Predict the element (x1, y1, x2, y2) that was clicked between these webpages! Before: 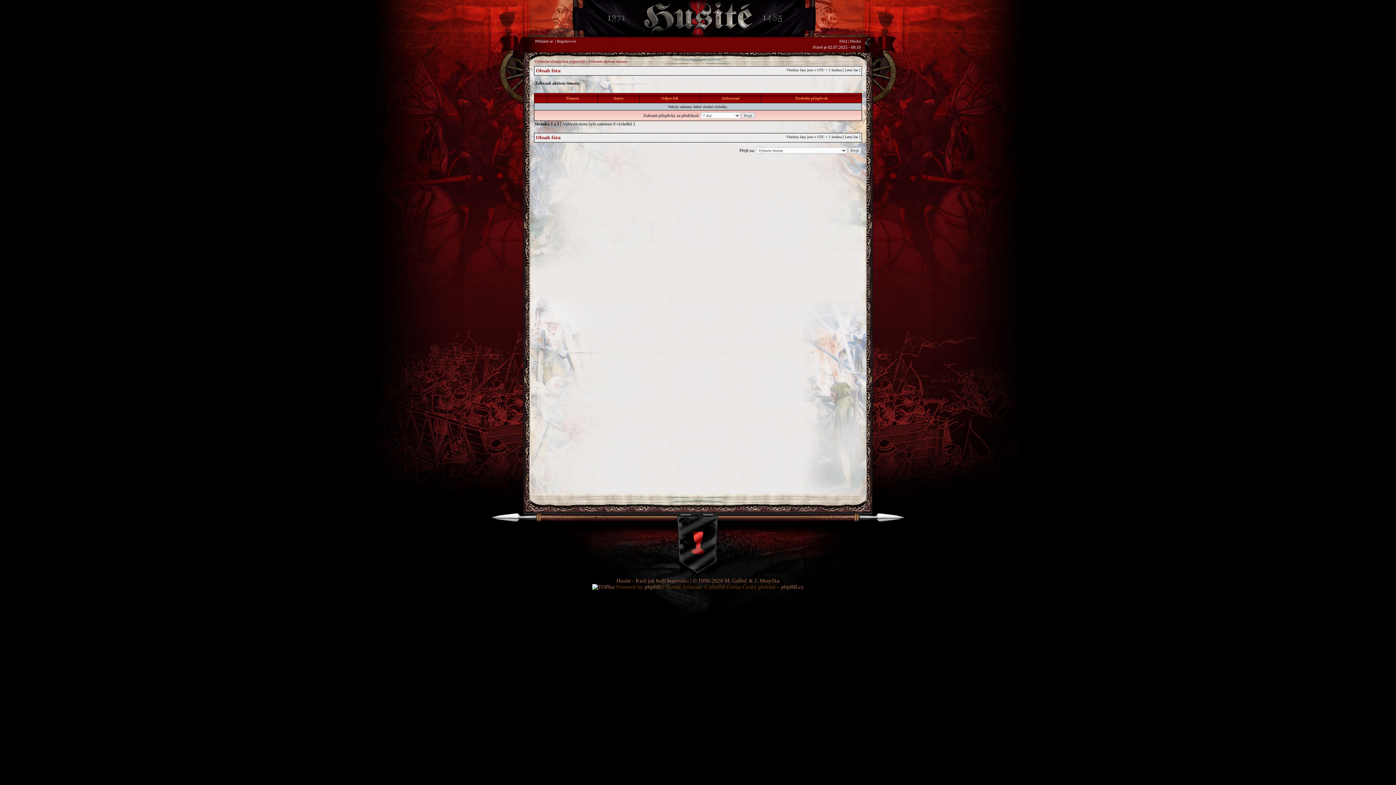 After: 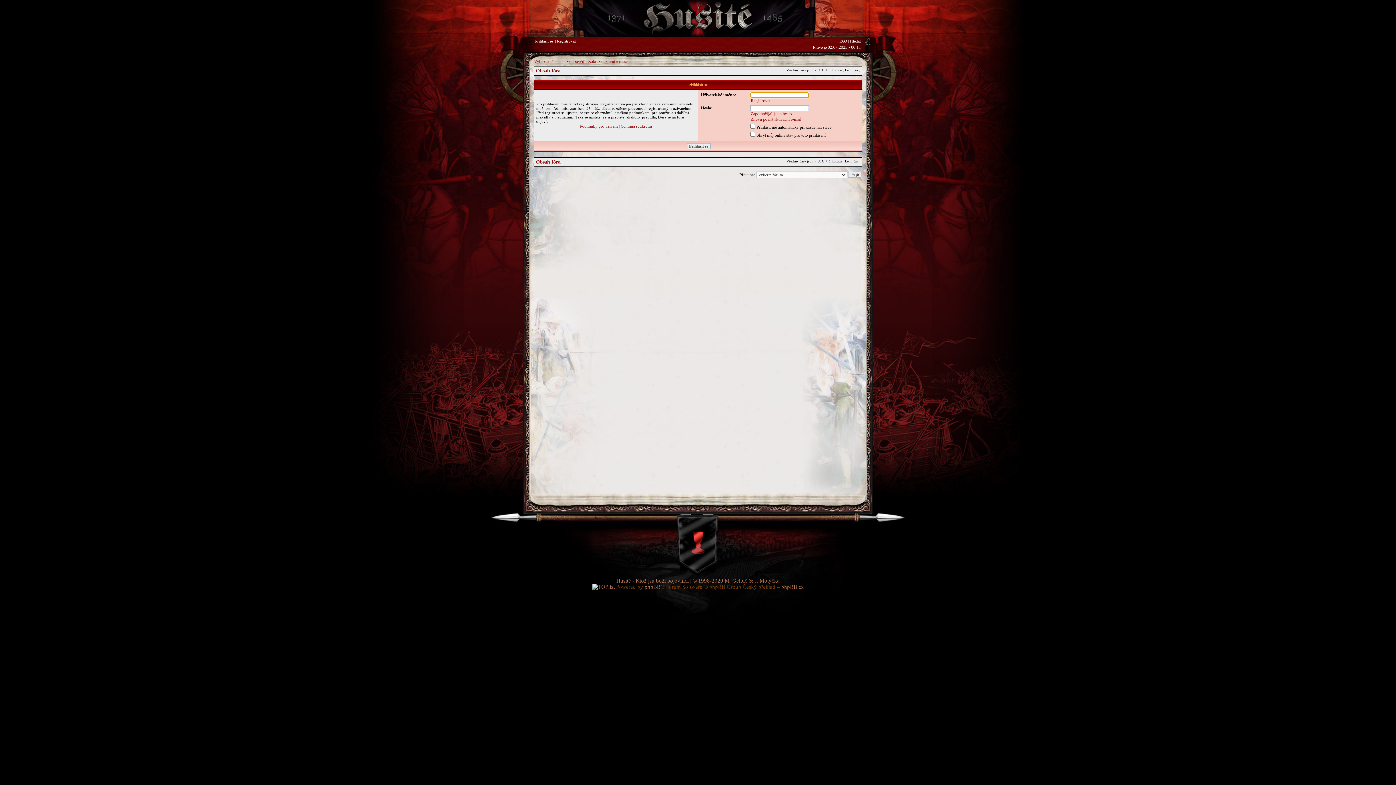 Action: label: Přihlásit se bbox: (535, 38, 553, 43)